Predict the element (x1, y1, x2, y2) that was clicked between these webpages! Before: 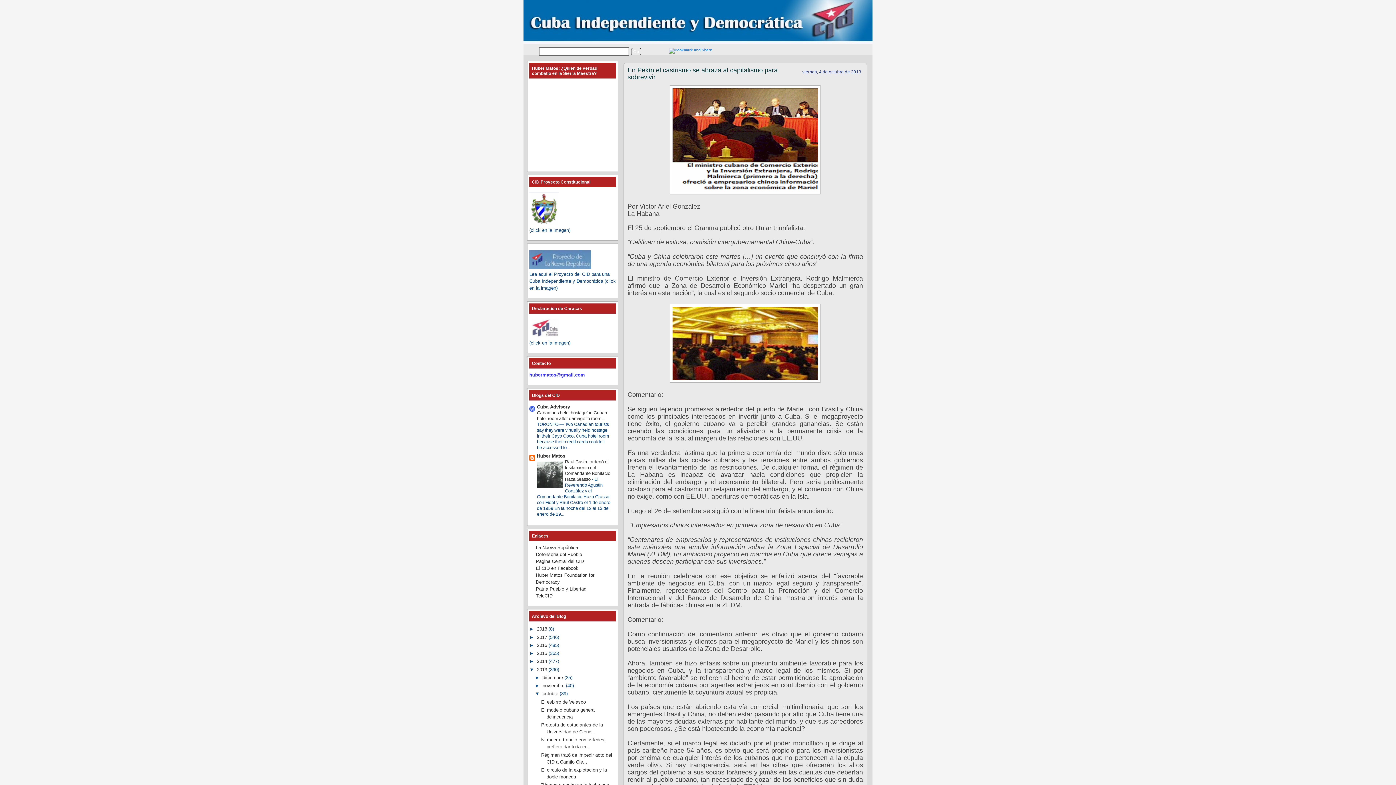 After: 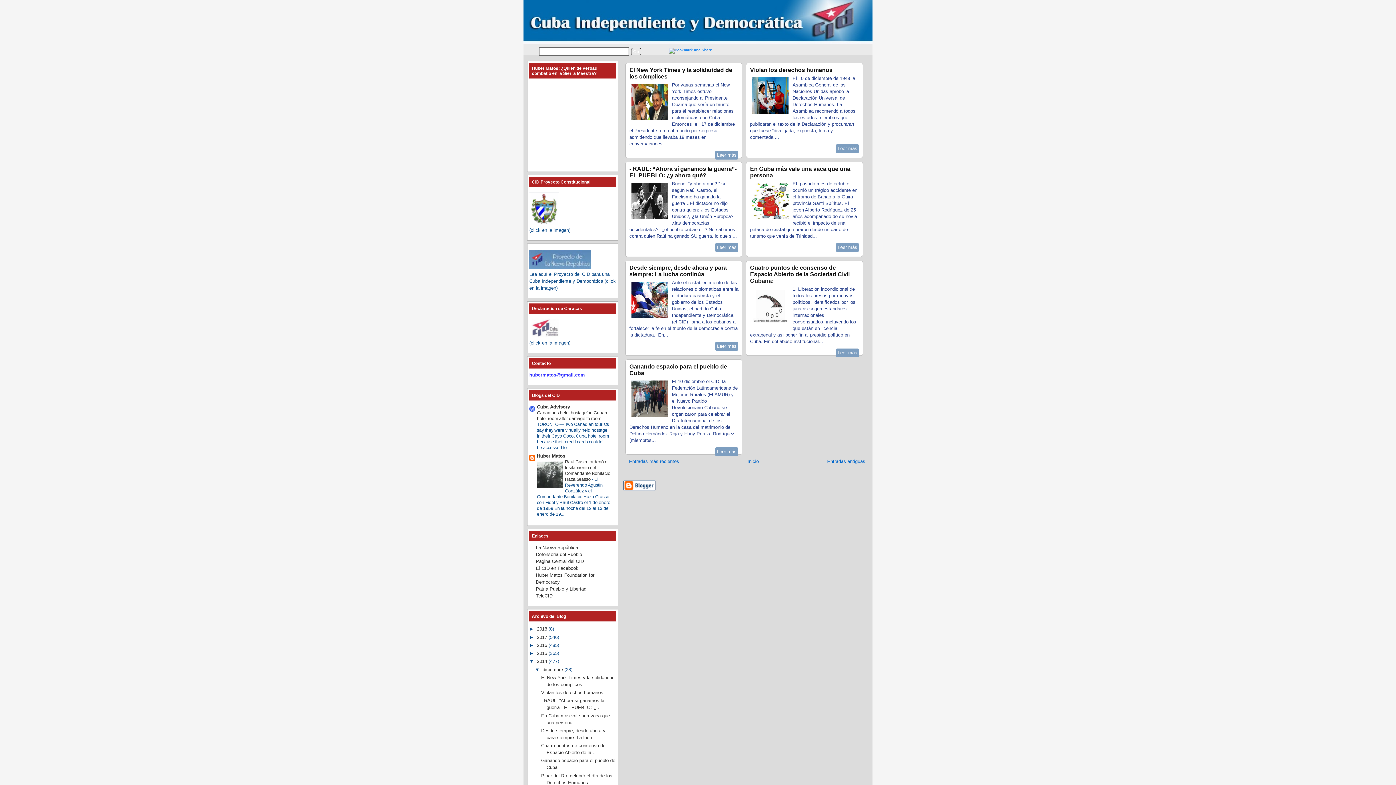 Action: label: 2014  bbox: (537, 659, 548, 664)